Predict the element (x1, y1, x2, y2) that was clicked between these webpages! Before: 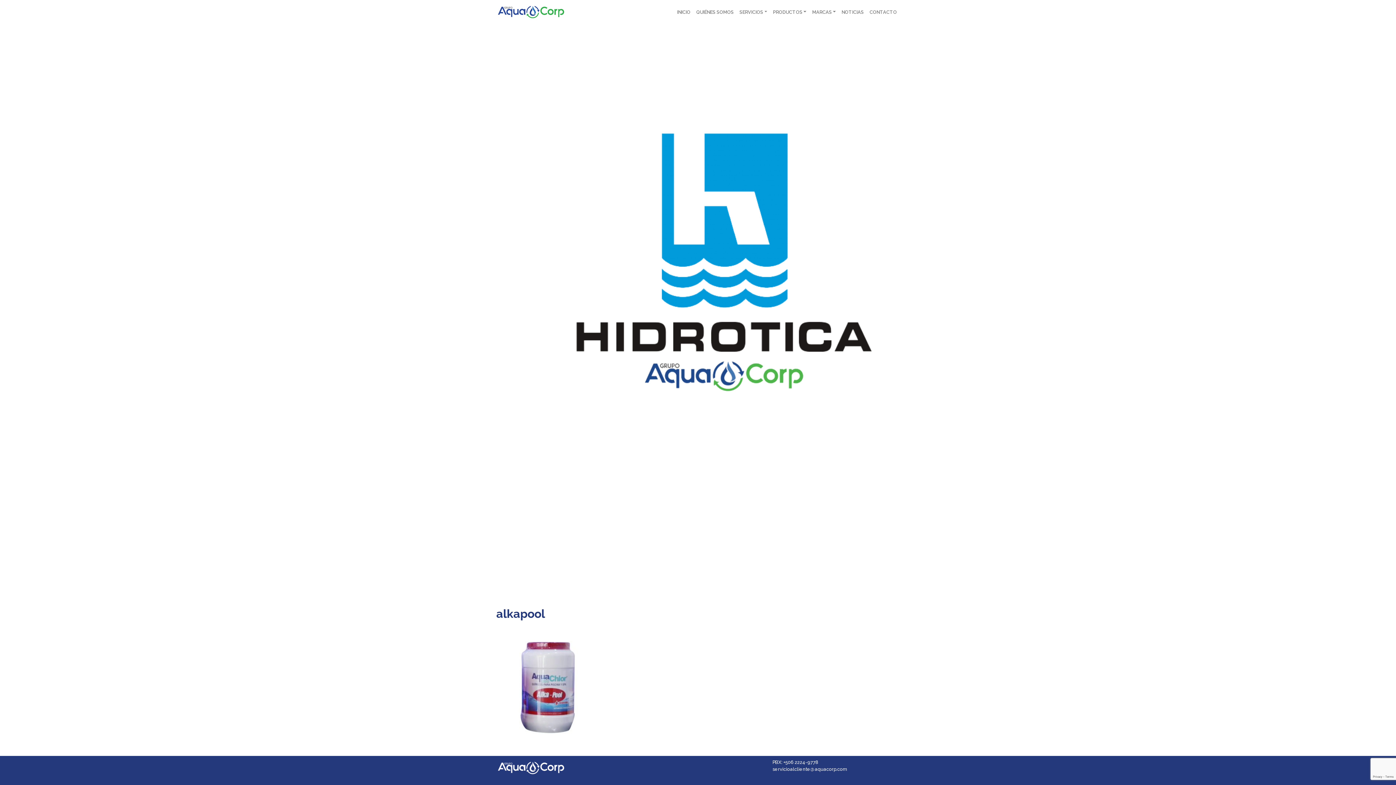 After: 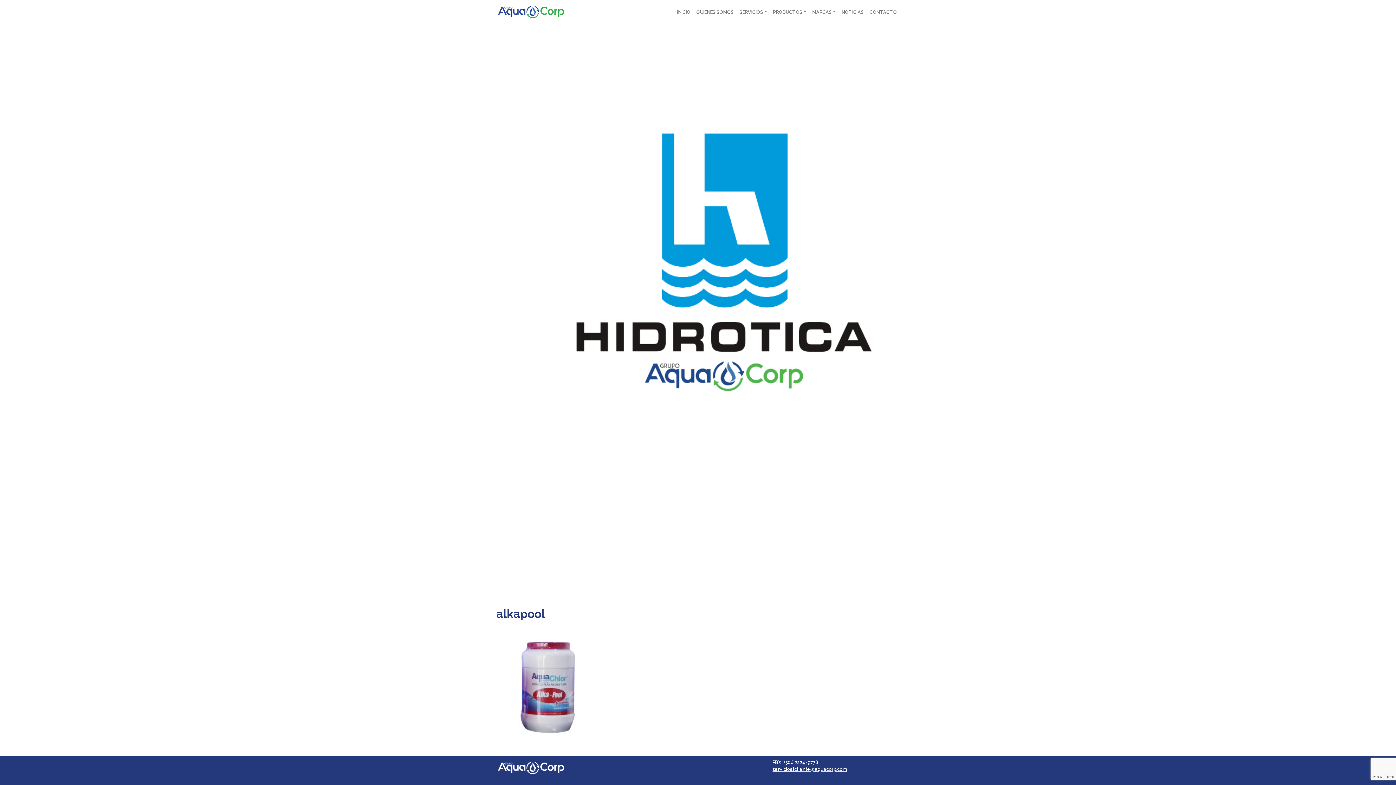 Action: bbox: (772, 766, 846, 772) label: servicioalcliente@aquacorp.com